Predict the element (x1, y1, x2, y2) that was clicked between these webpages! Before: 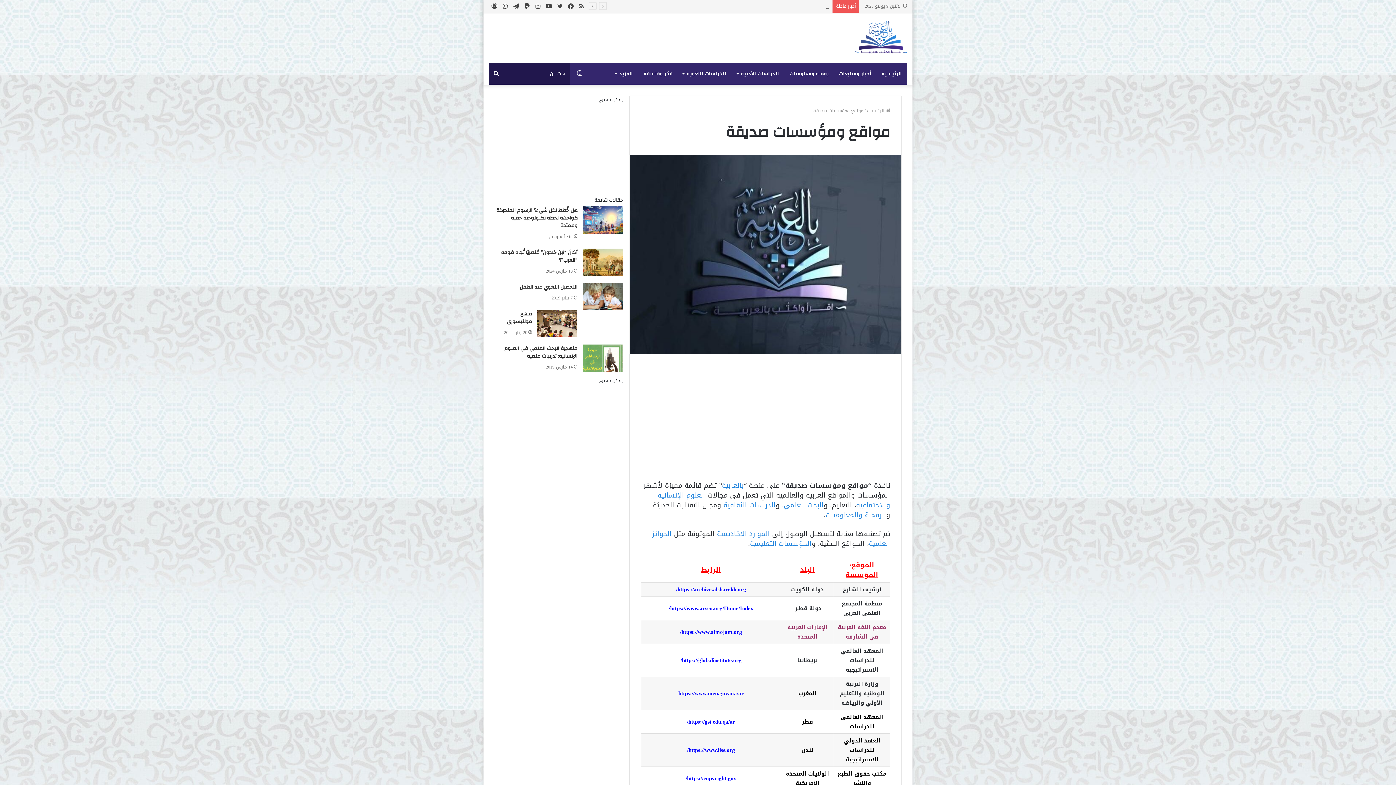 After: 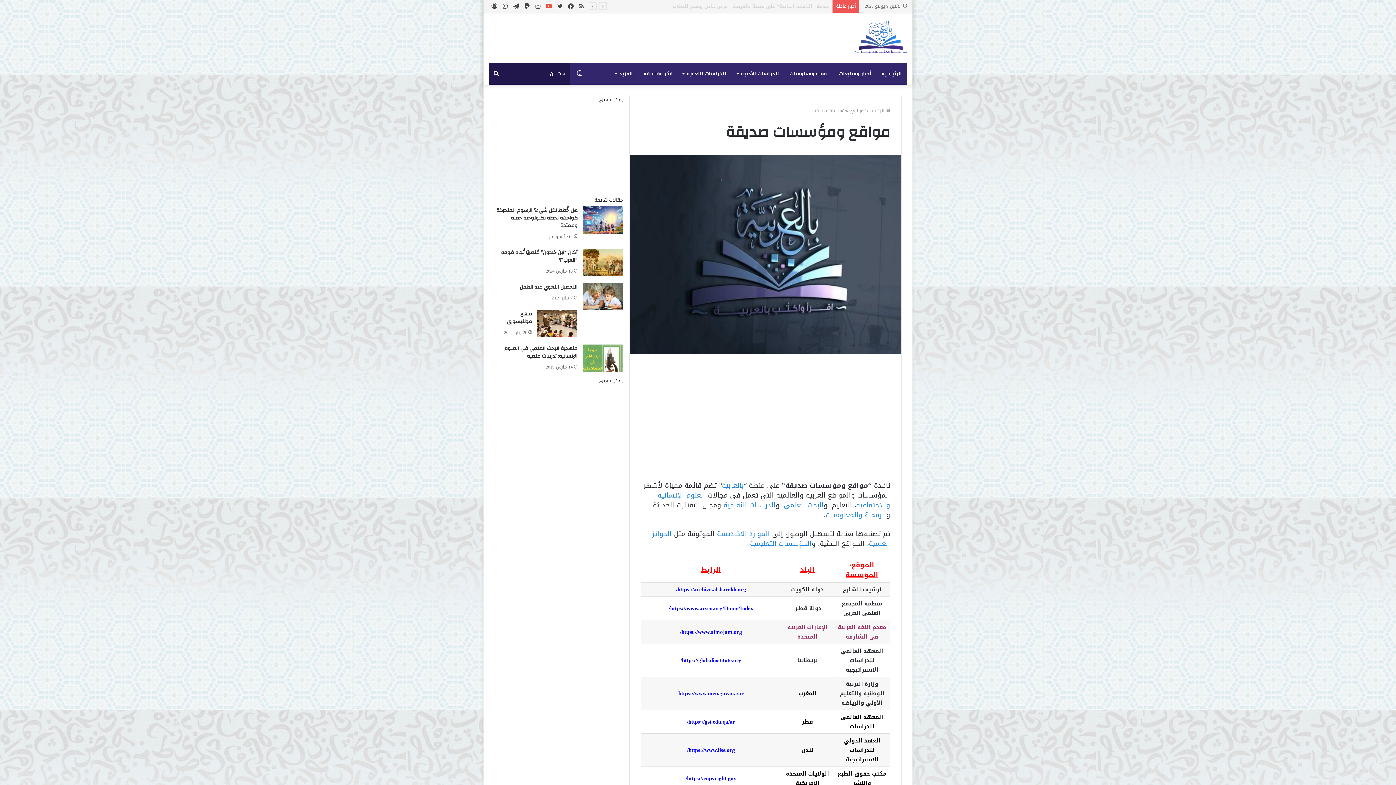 Action: bbox: (543, 0, 554, 13) label: يوتيوب